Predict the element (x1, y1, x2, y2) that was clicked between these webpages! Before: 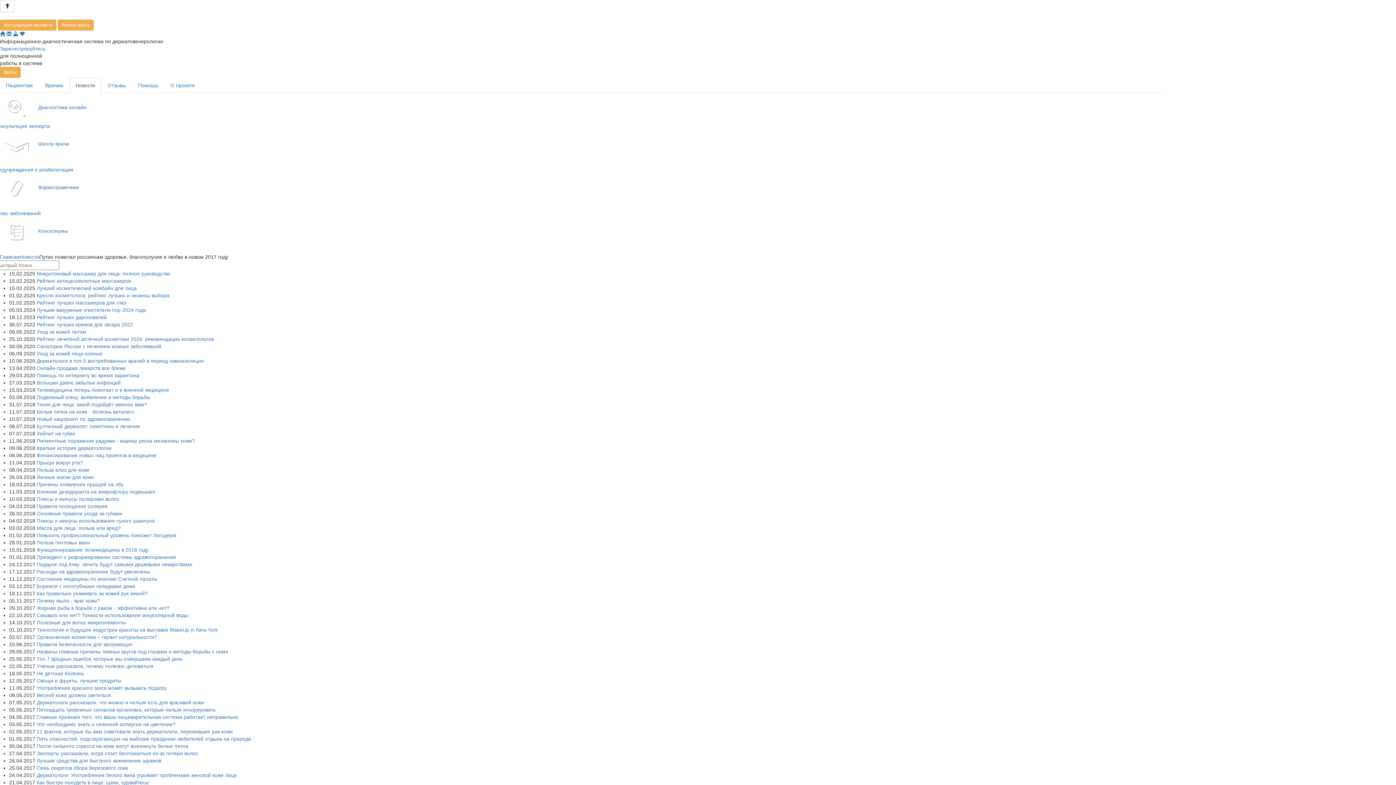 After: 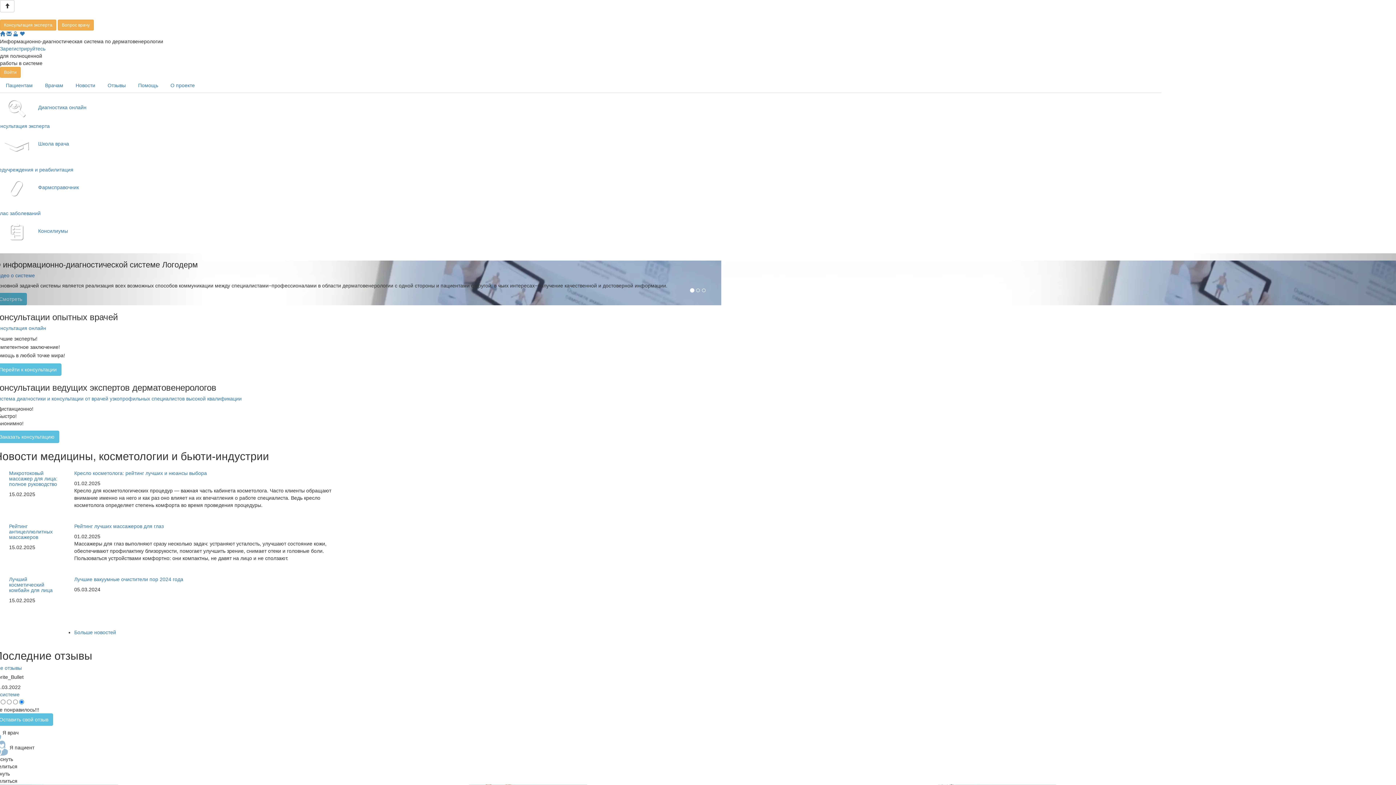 Action: bbox: (0, 31, 5, 37)